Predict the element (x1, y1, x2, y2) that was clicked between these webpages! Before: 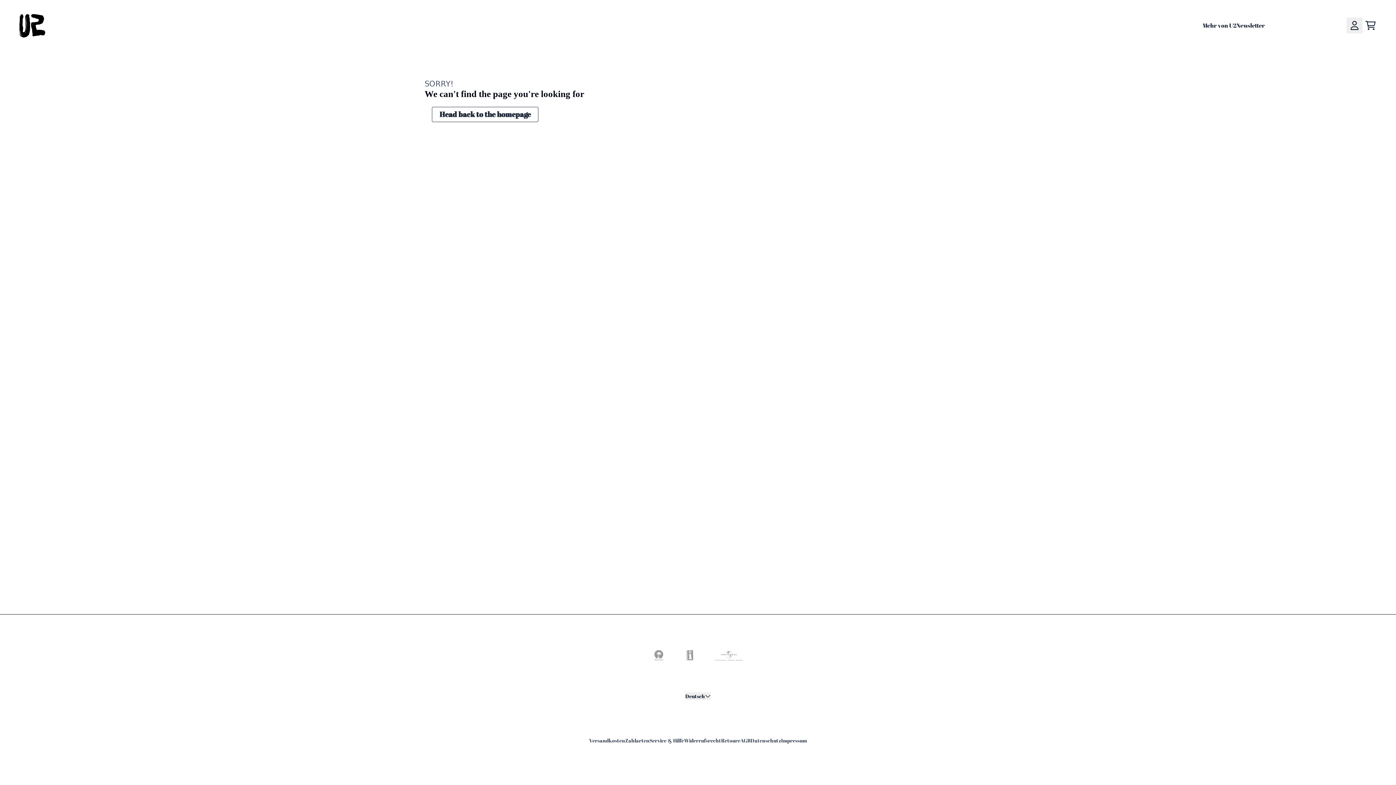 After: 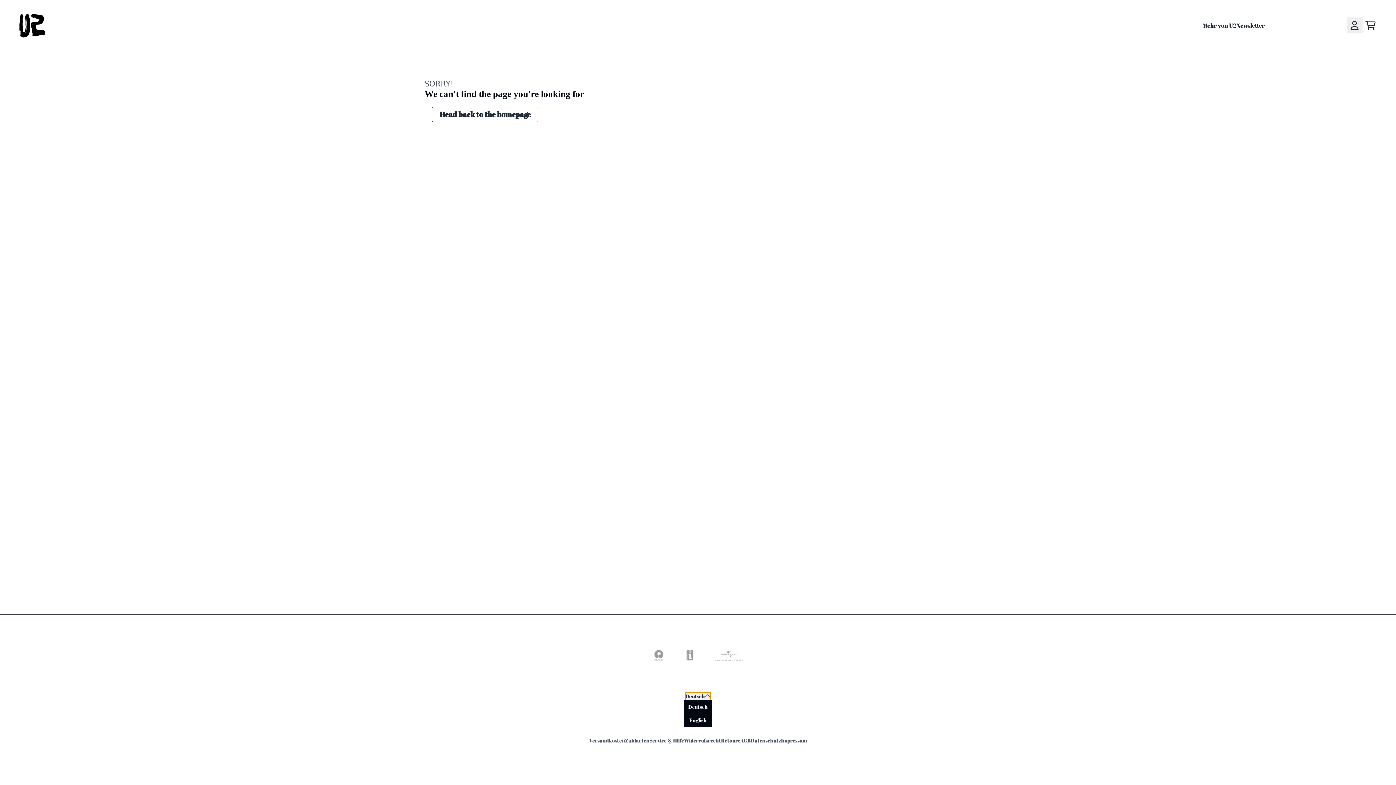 Action: label: Deutsch bbox: (685, 692, 710, 700)